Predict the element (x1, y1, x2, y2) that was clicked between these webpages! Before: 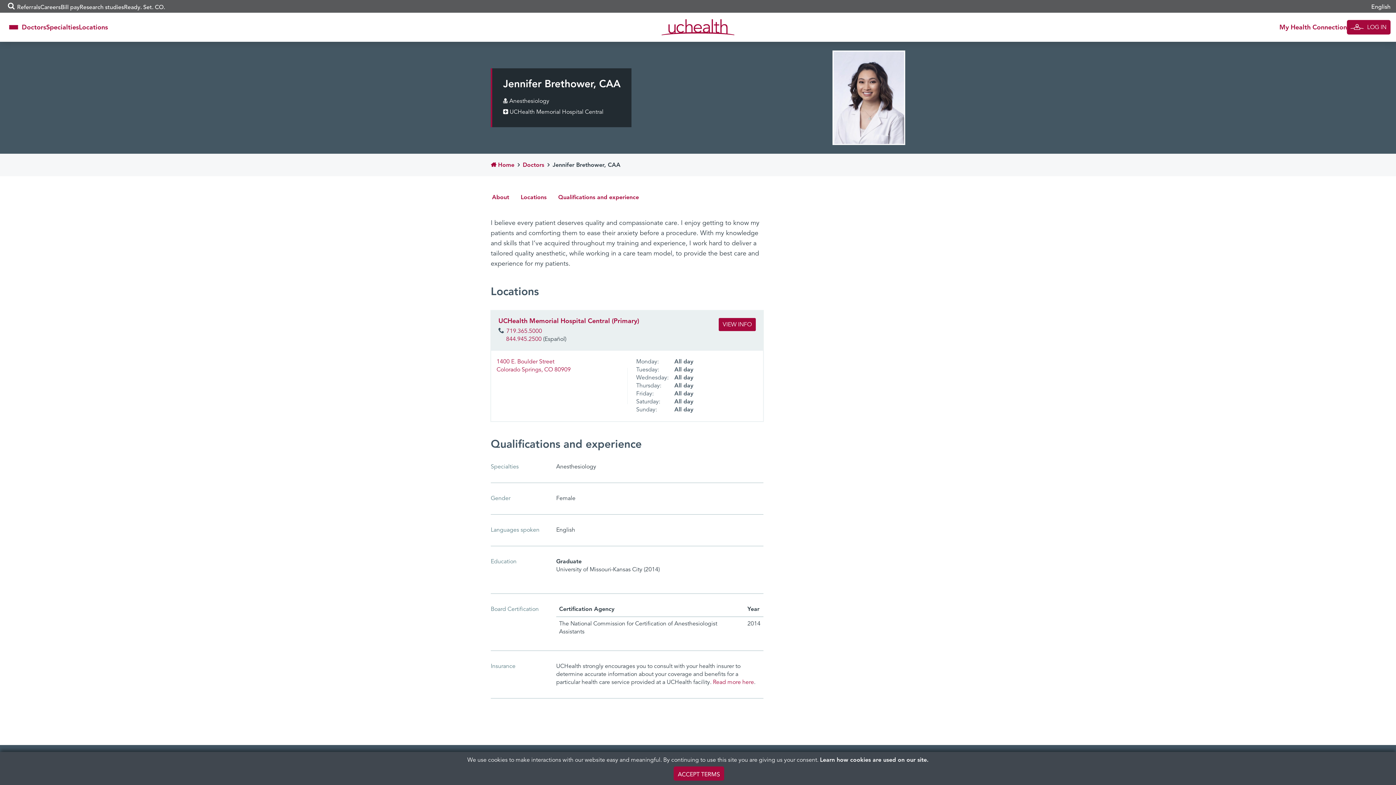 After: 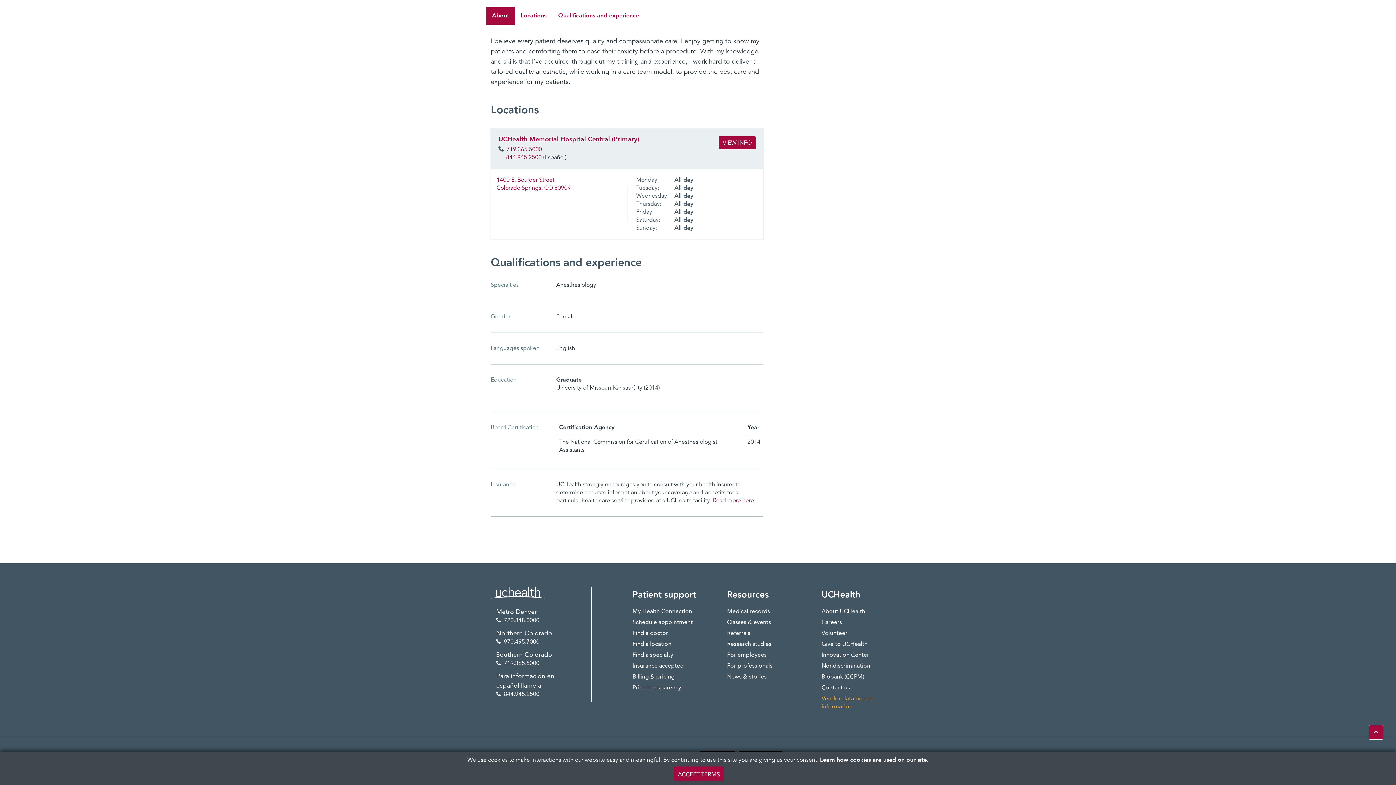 Action: bbox: (486, 189, 515, 206) label: About